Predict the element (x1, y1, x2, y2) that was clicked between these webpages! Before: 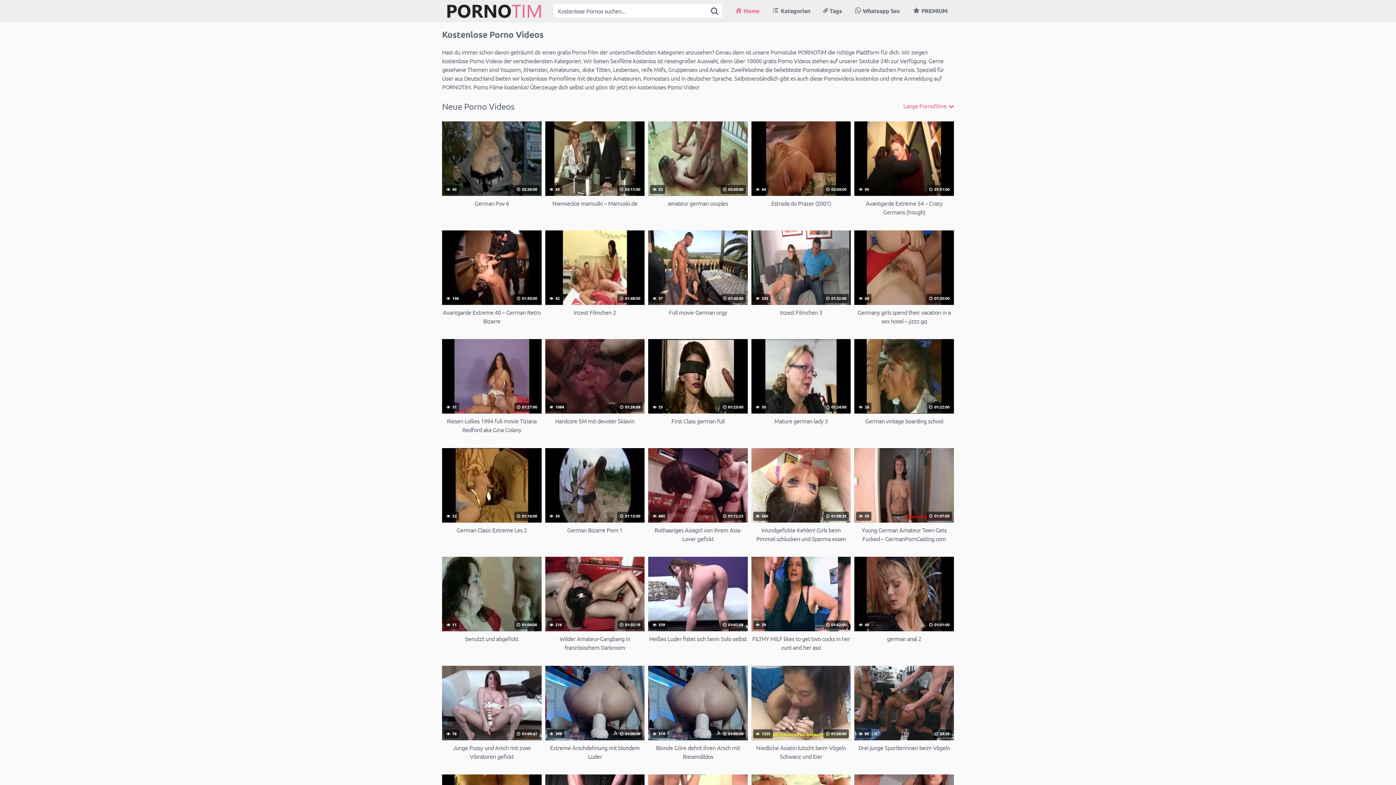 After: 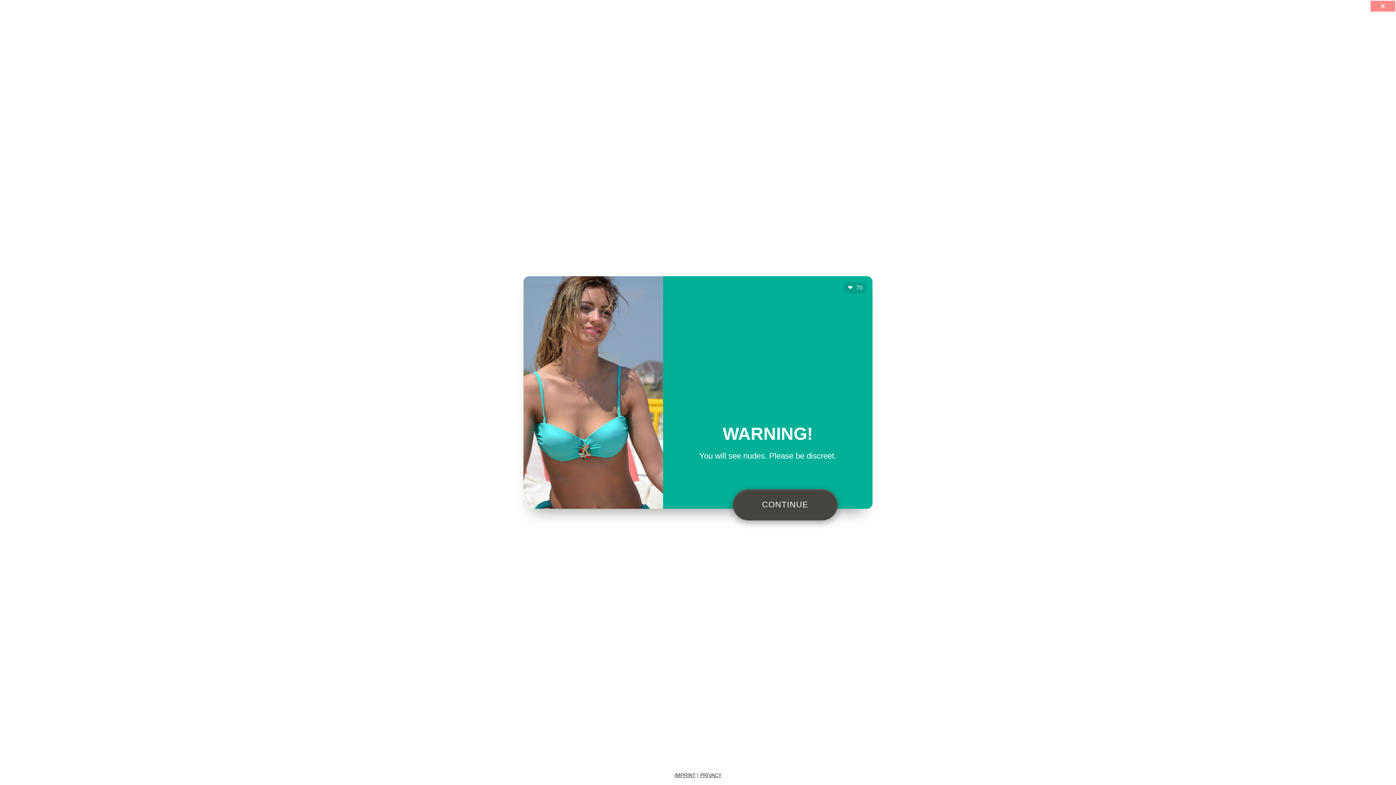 Action: label:  146
 01:50:00
Avantgarde Extreme 40 – German Retro Bizarre bbox: (442, 230, 541, 325)